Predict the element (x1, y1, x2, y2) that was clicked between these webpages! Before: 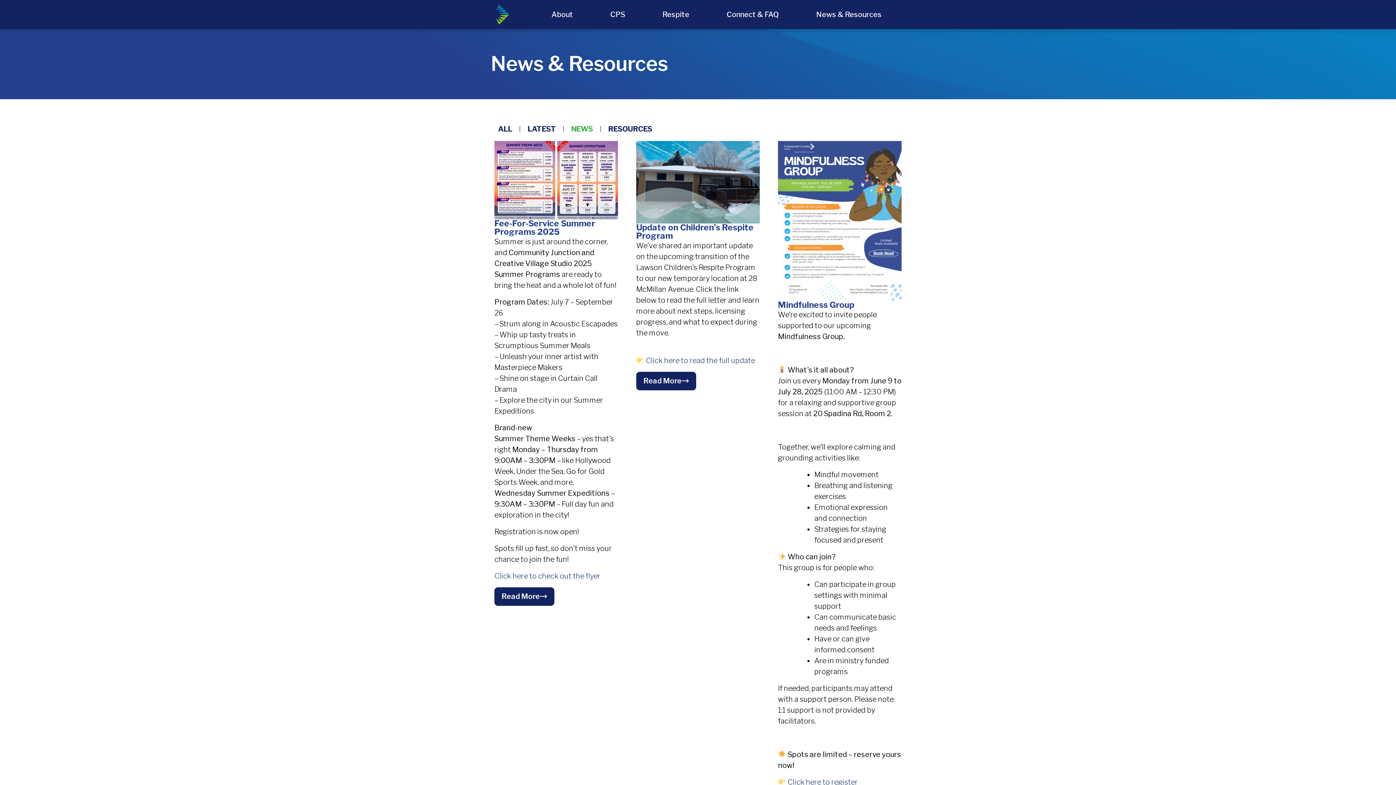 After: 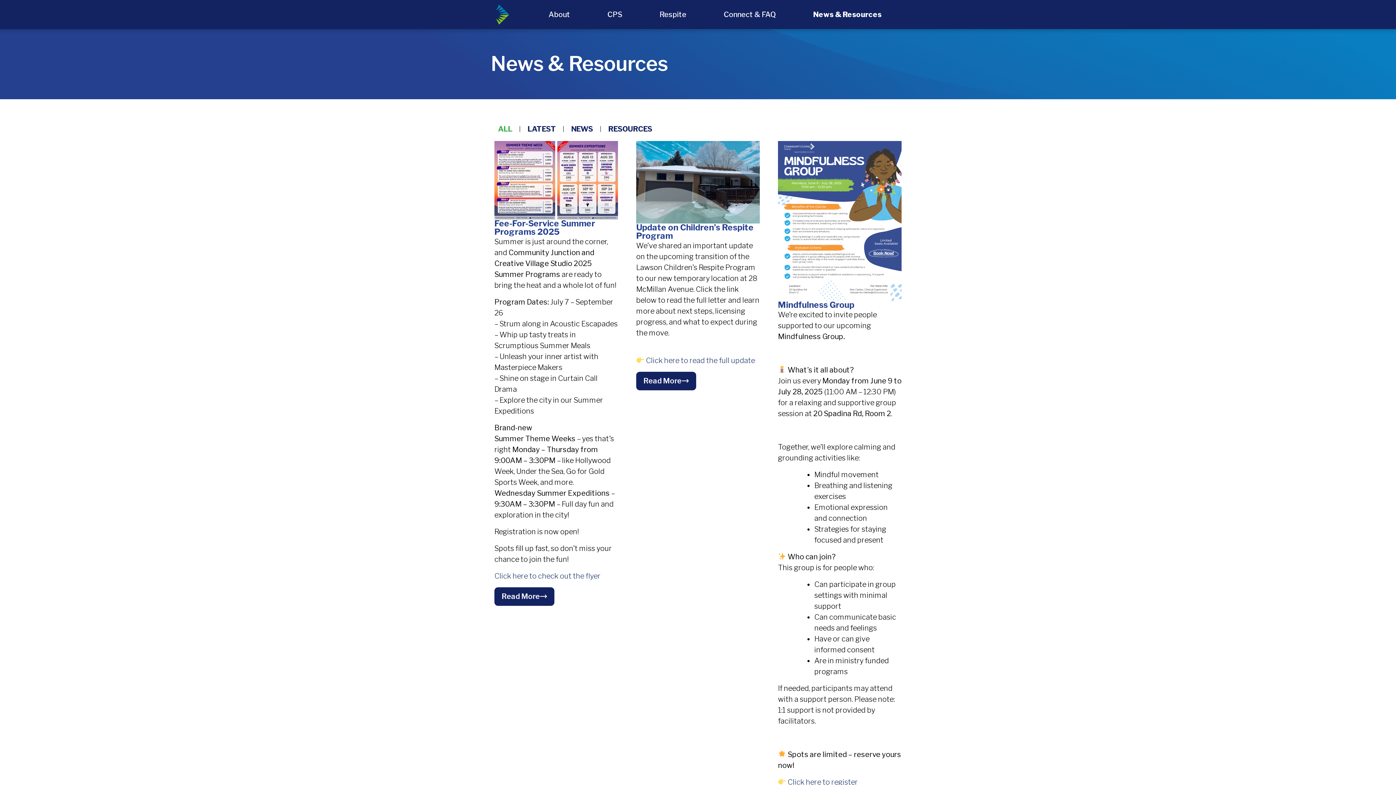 Action: bbox: (816, 10, 881, 18) label: News & Resources